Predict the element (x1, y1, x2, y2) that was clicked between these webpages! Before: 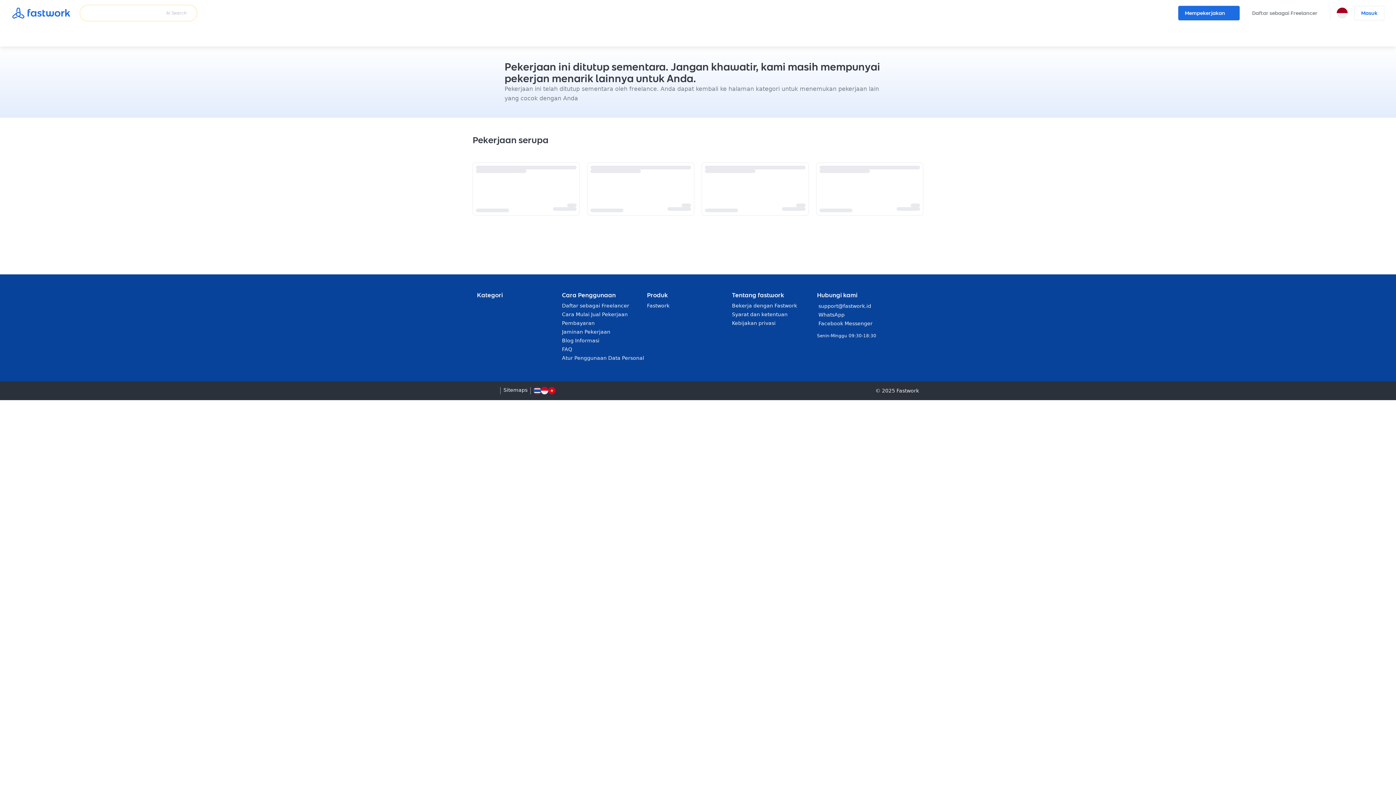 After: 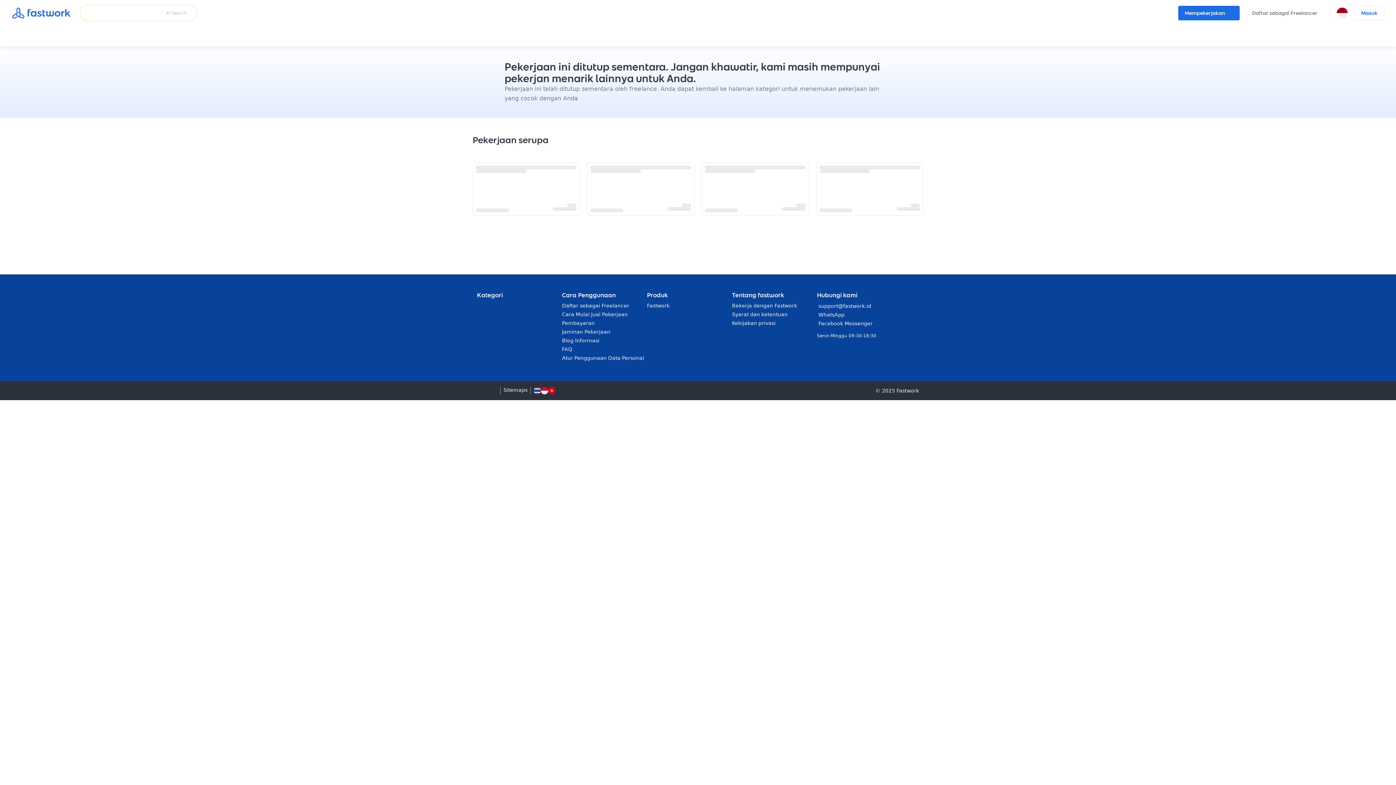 Action: bbox: (817, 292, 919, 298) label: Hubungi kami